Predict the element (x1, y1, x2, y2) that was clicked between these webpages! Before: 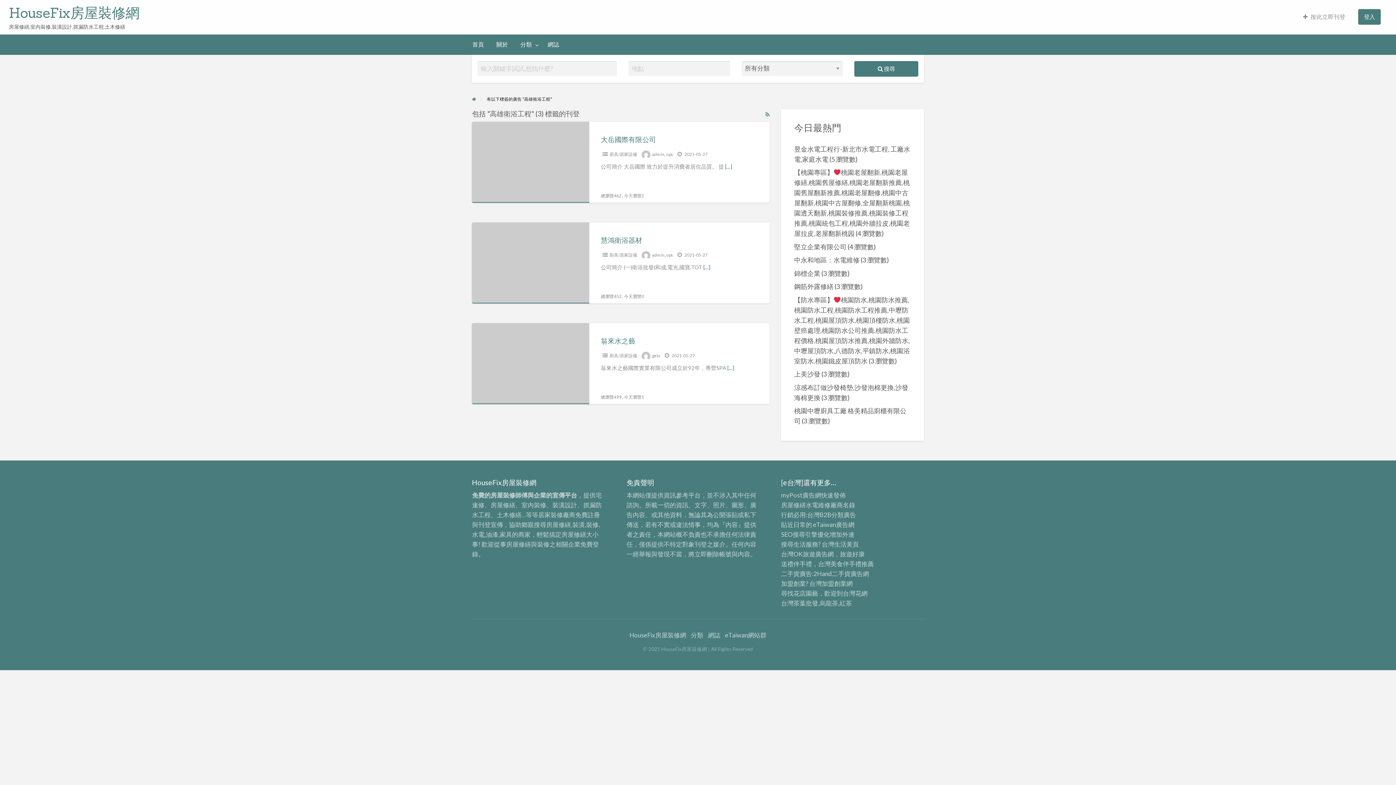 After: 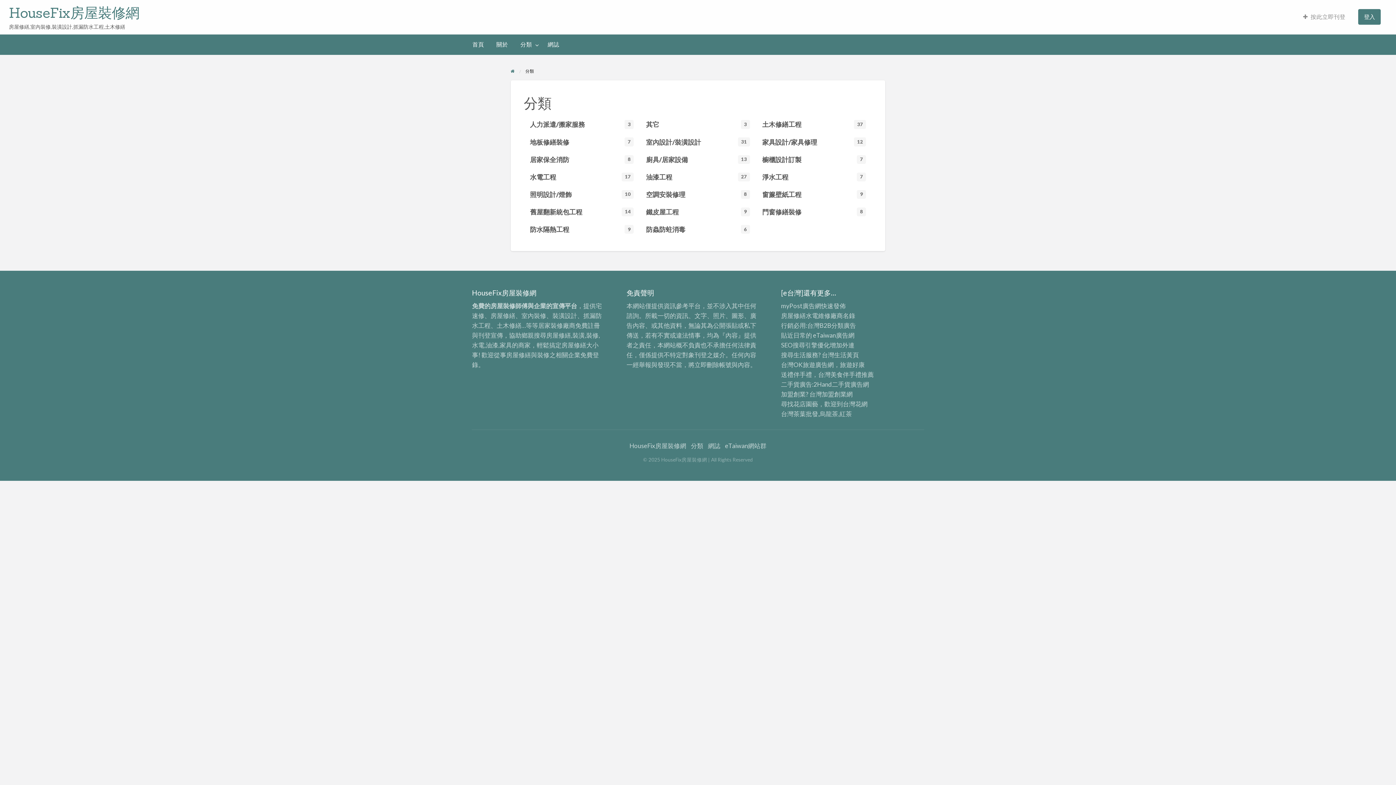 Action: label: 分類 bbox: (514, 37, 541, 51)